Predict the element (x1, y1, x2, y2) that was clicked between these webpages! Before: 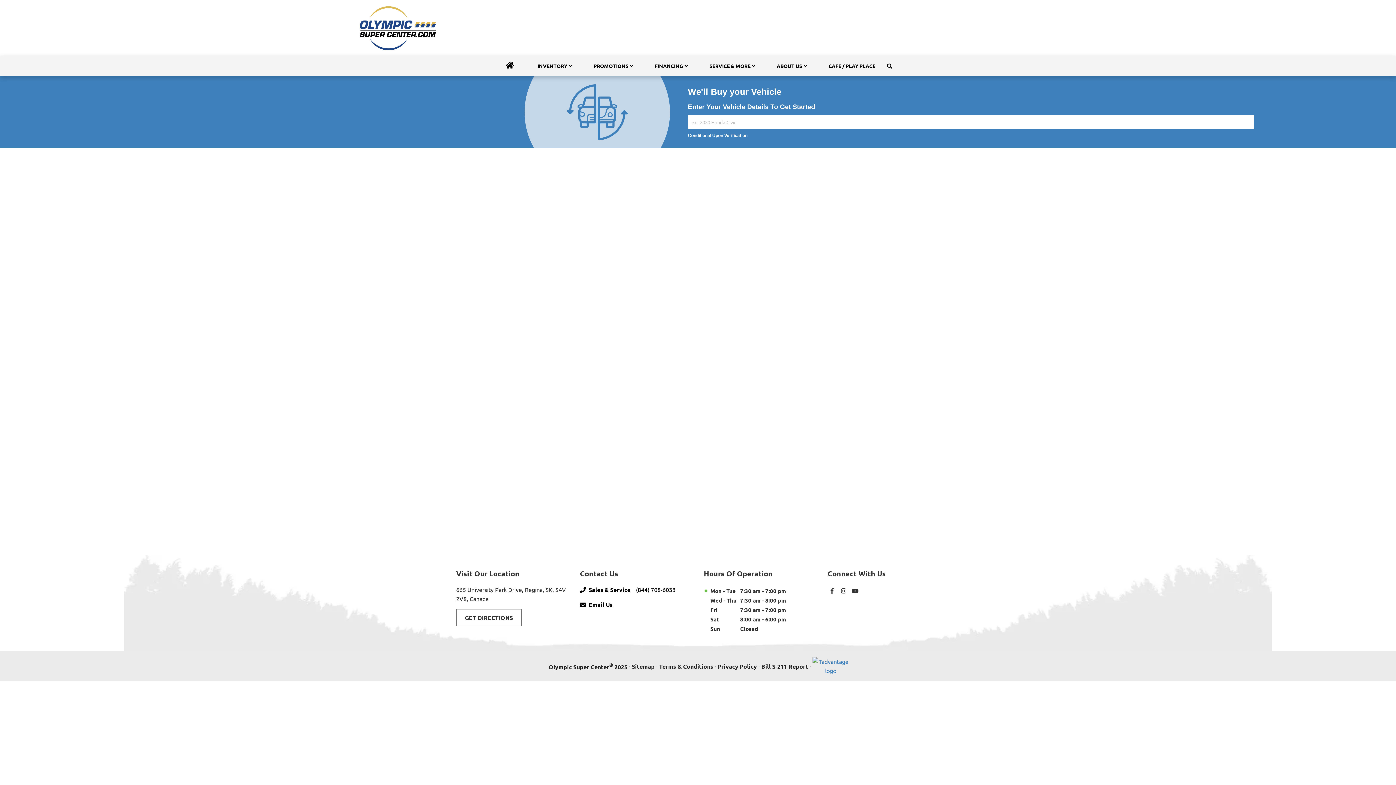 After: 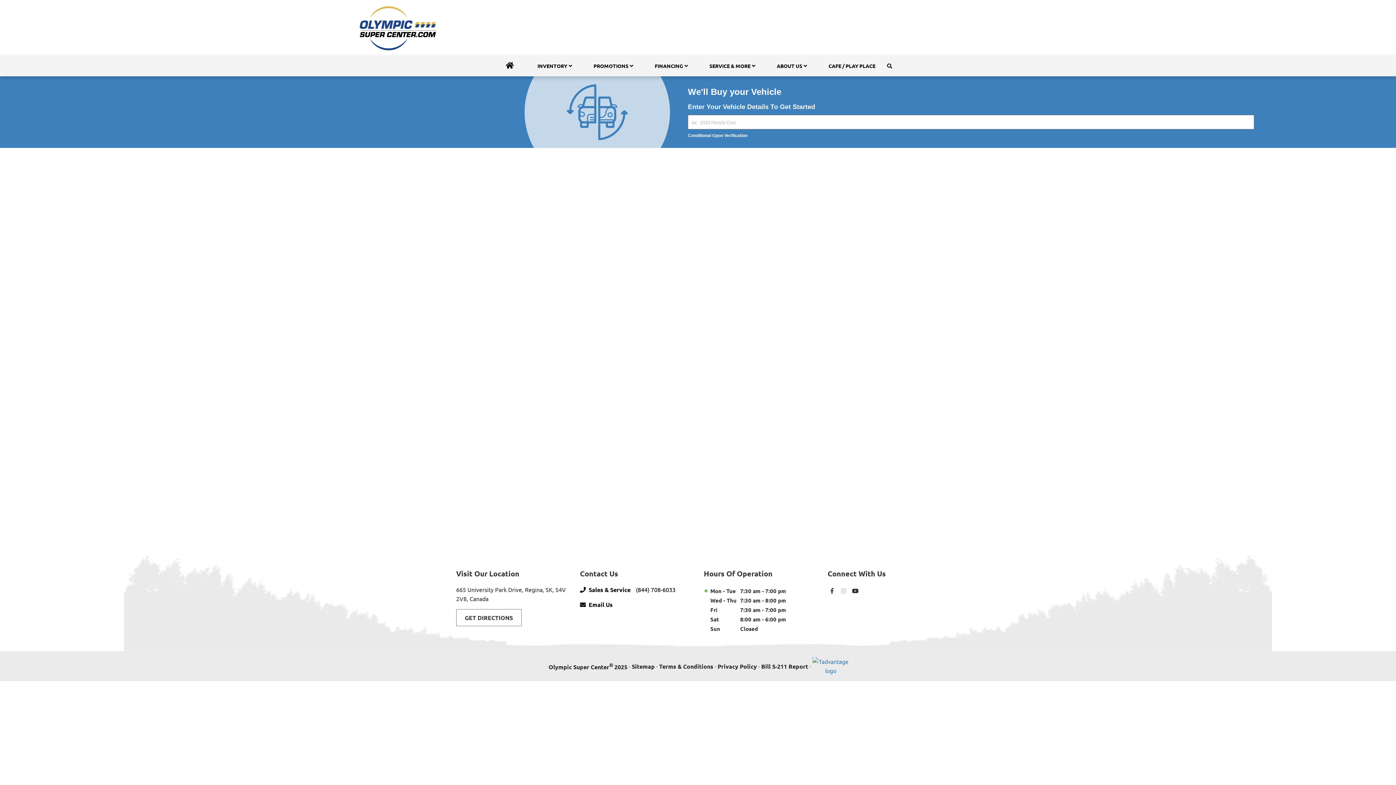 Action: bbox: (839, 586, 848, 595) label: Instagram